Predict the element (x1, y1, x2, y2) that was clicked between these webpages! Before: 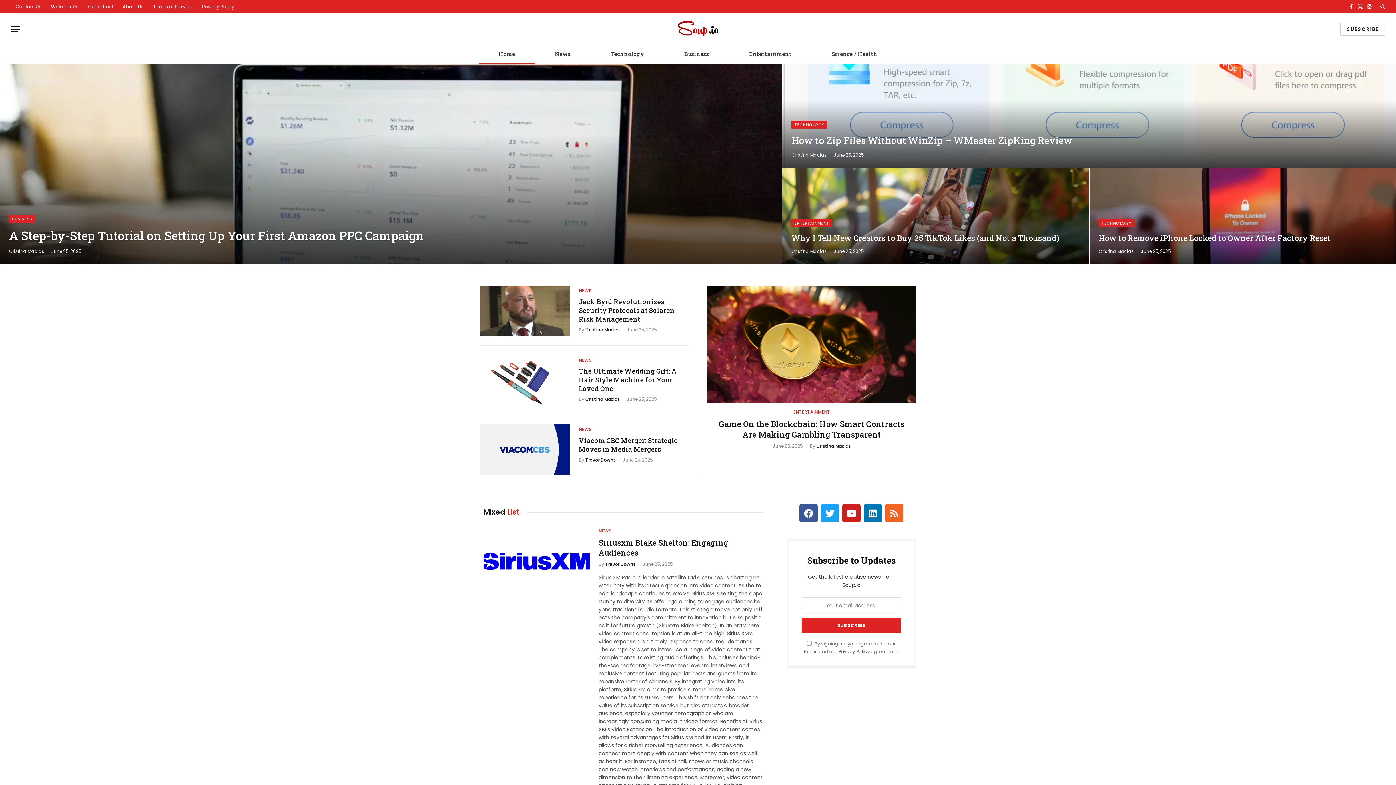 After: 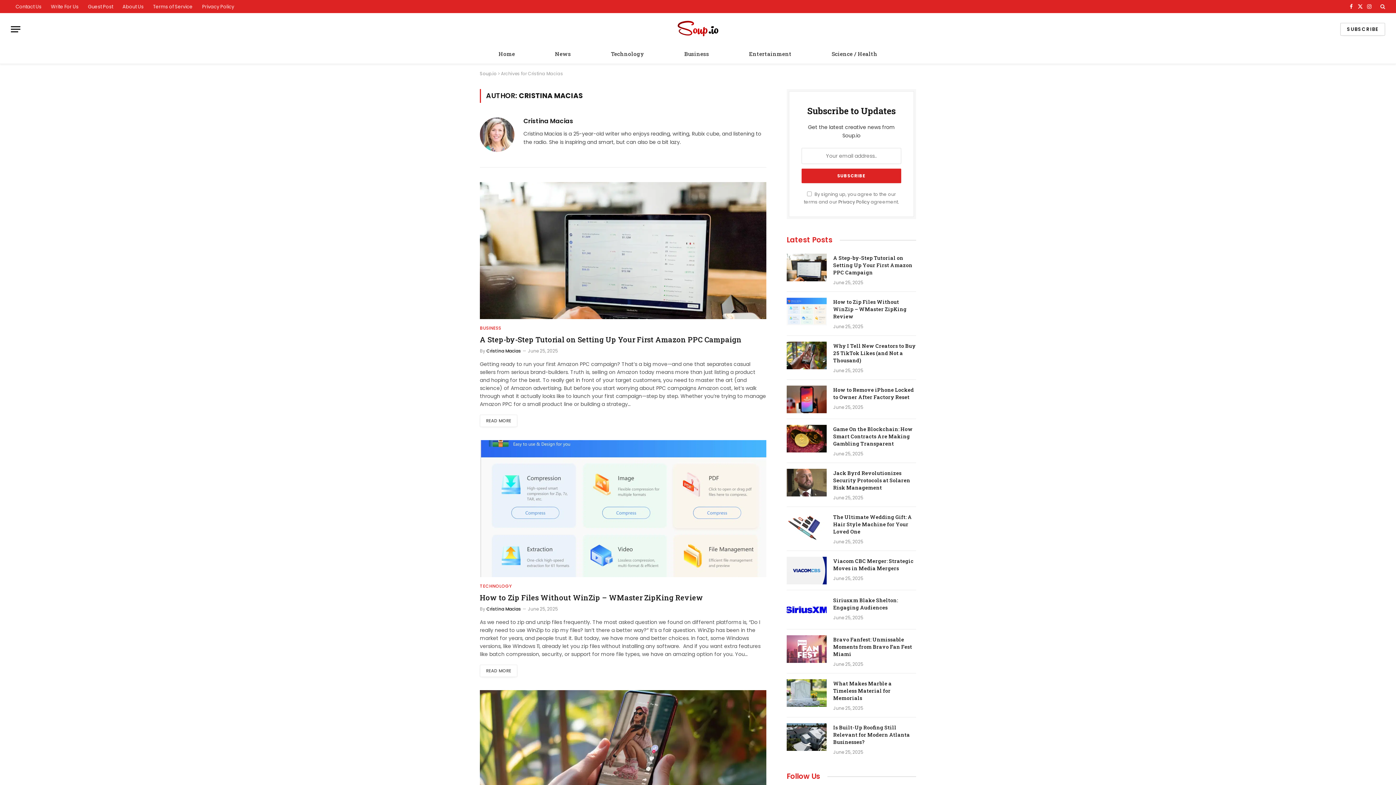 Action: bbox: (585, 326, 620, 333) label: Cristina Macias